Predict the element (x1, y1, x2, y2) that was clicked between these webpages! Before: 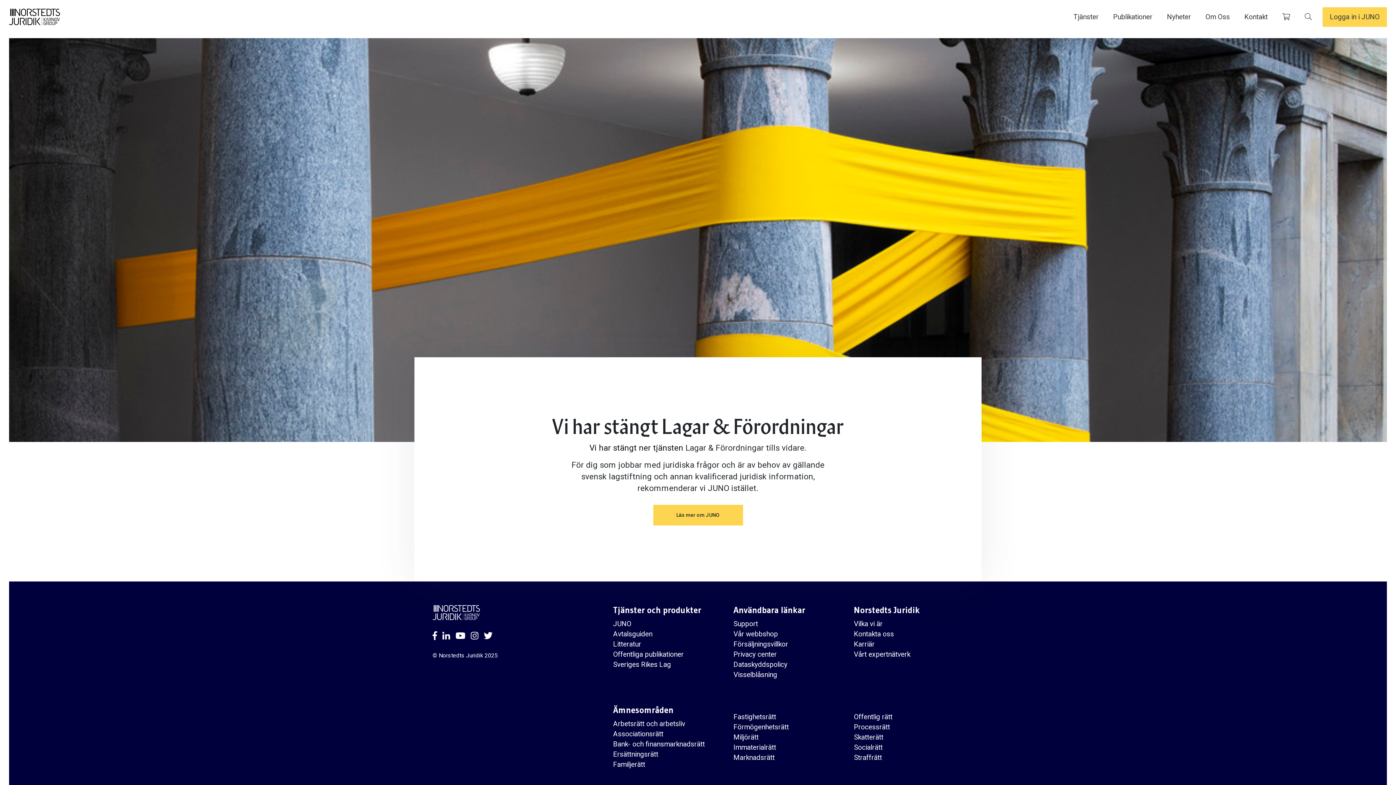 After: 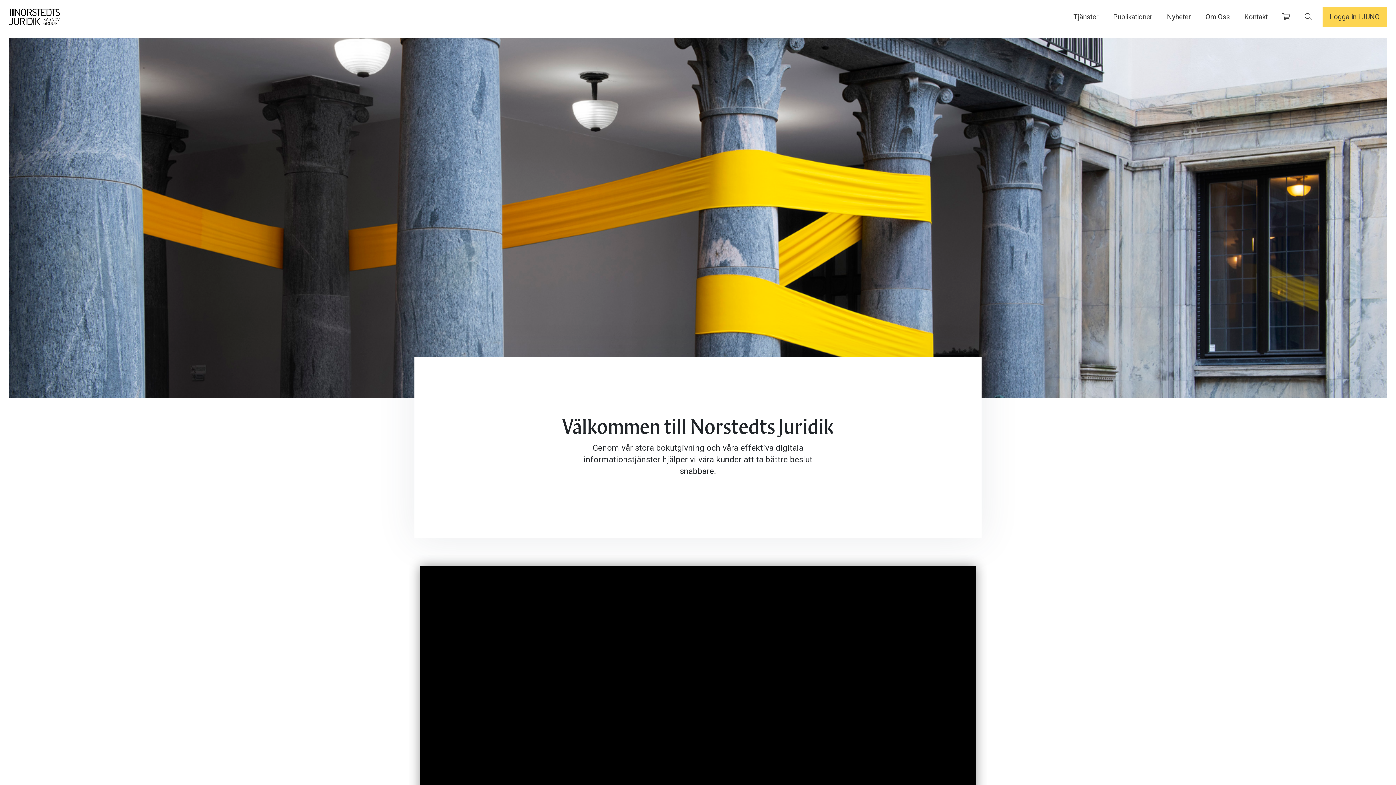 Action: label: Socialrätt bbox: (854, 741, 882, 753)